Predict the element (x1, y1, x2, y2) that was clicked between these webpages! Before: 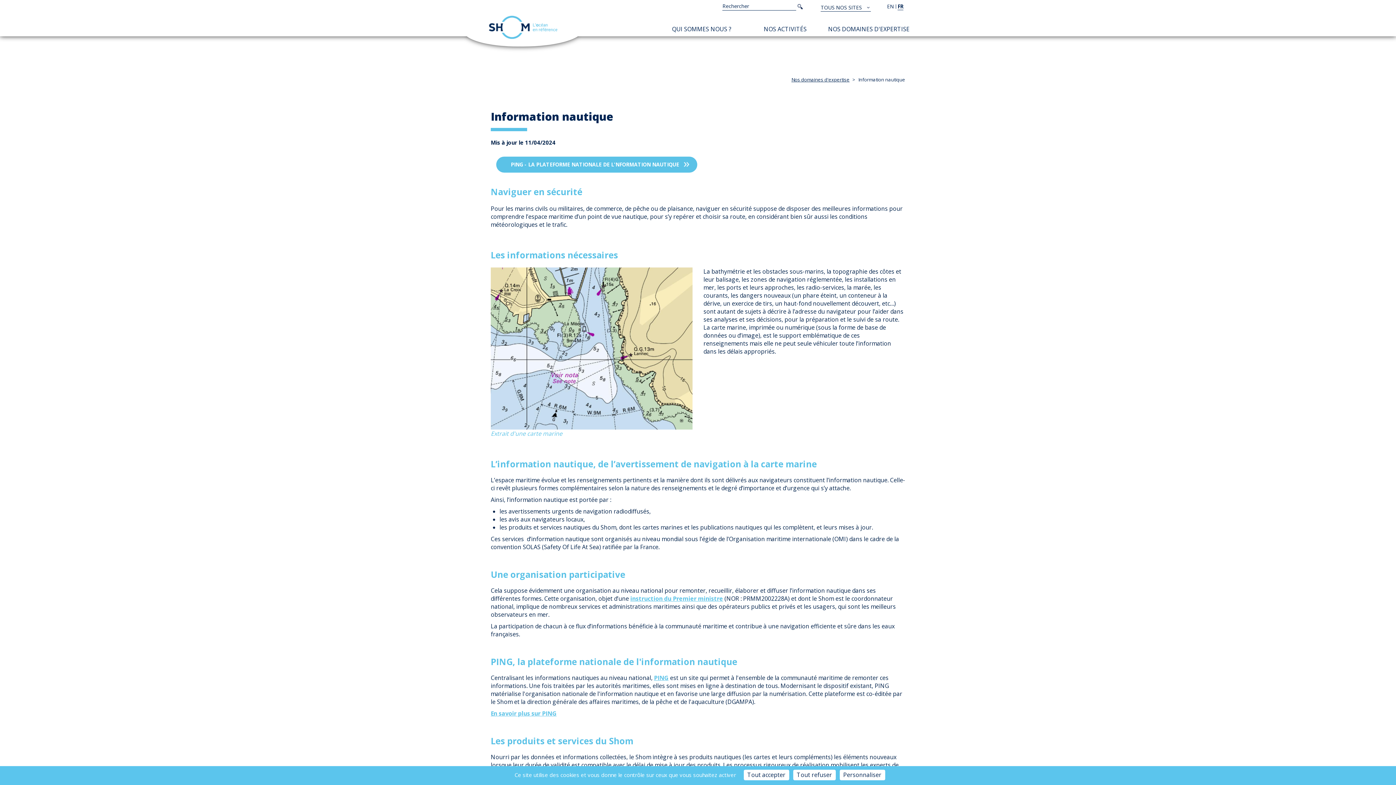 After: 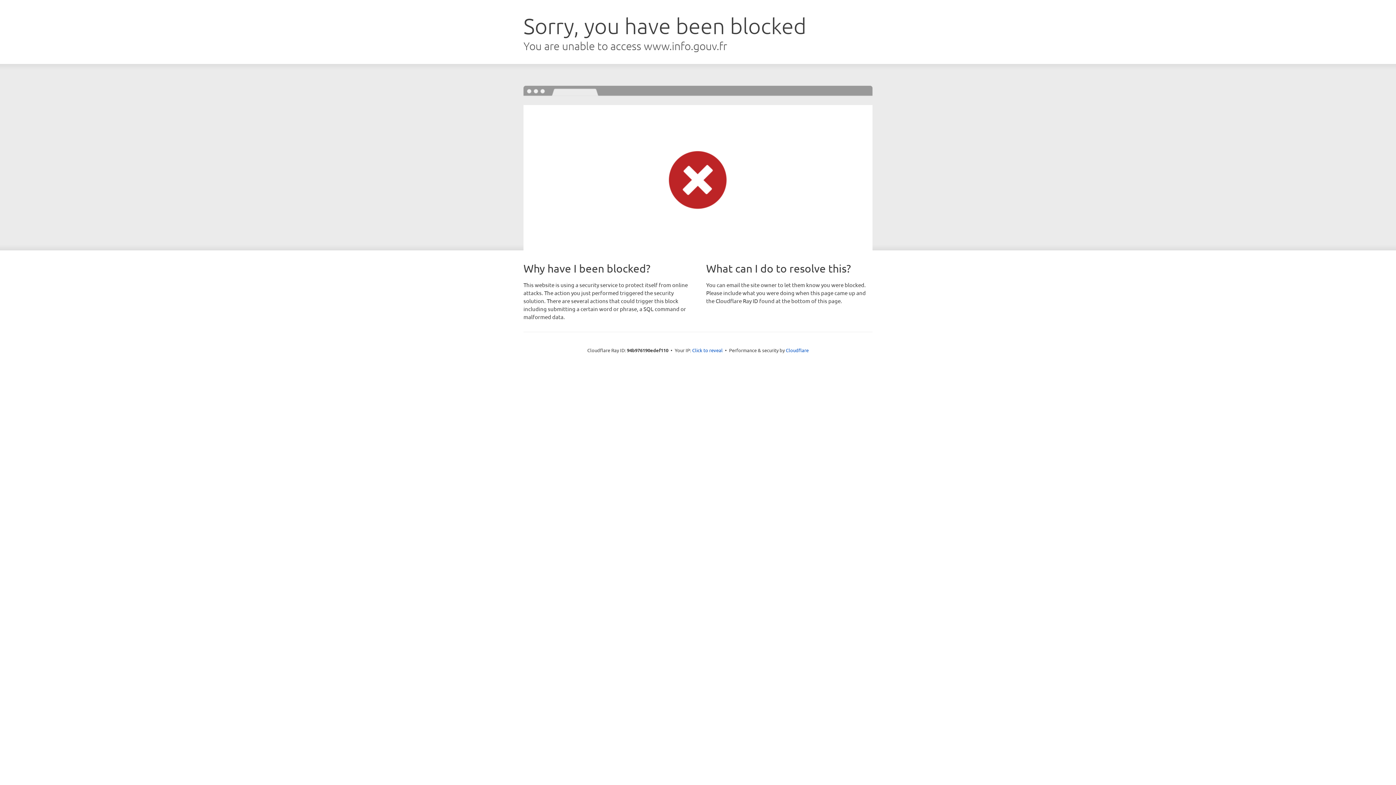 Action: label: instruction du Premier ministre bbox: (630, 594, 723, 602)